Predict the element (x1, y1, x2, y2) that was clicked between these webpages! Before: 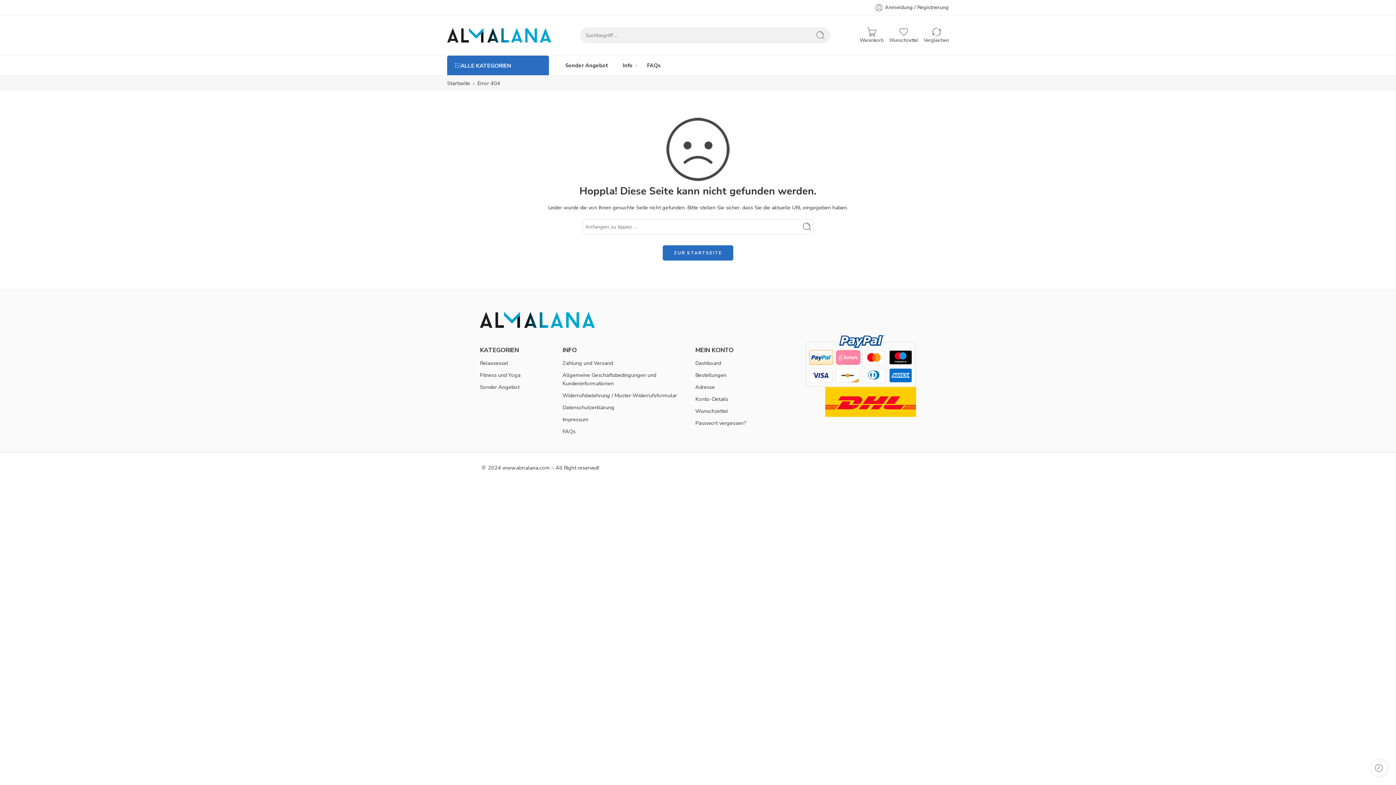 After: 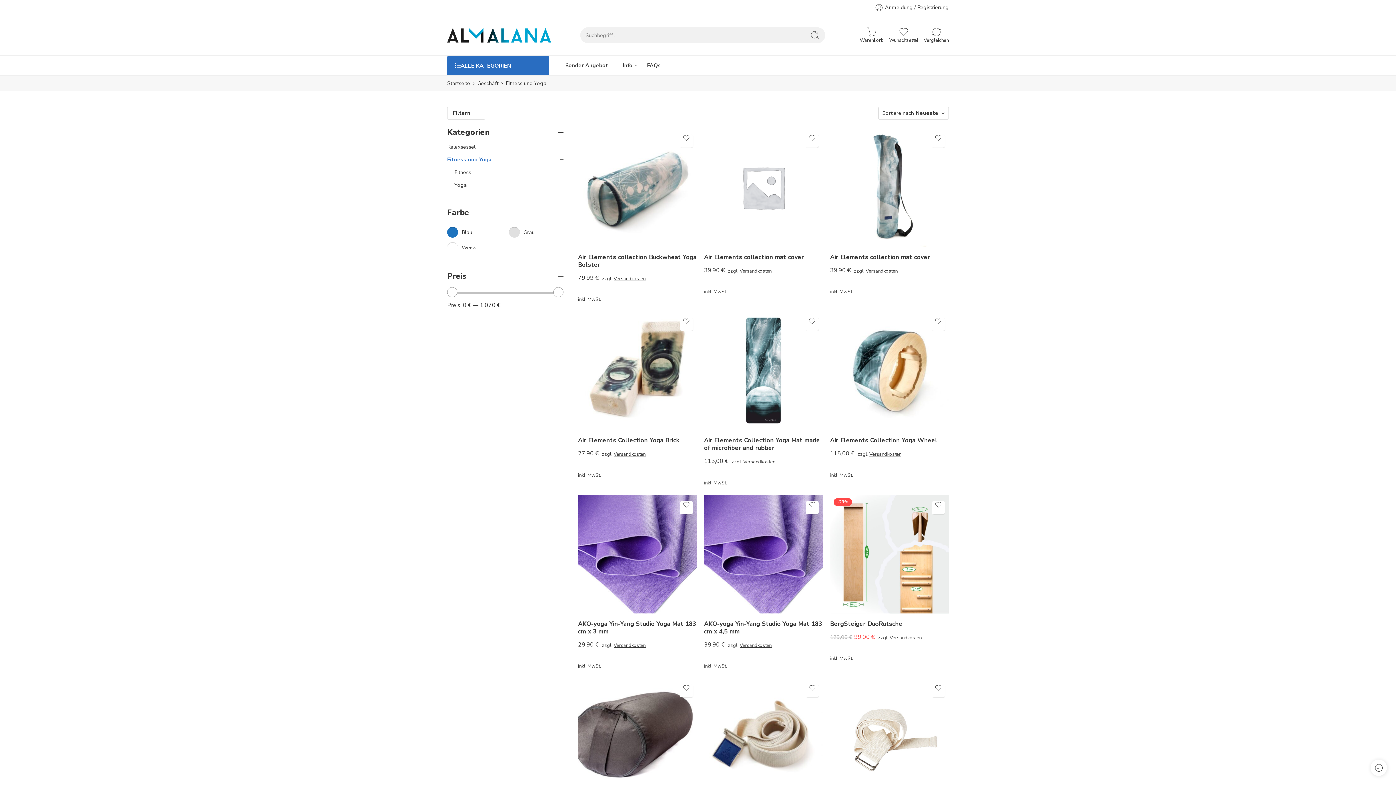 Action: label: Fitness und Yoga bbox: (480, 369, 562, 381)